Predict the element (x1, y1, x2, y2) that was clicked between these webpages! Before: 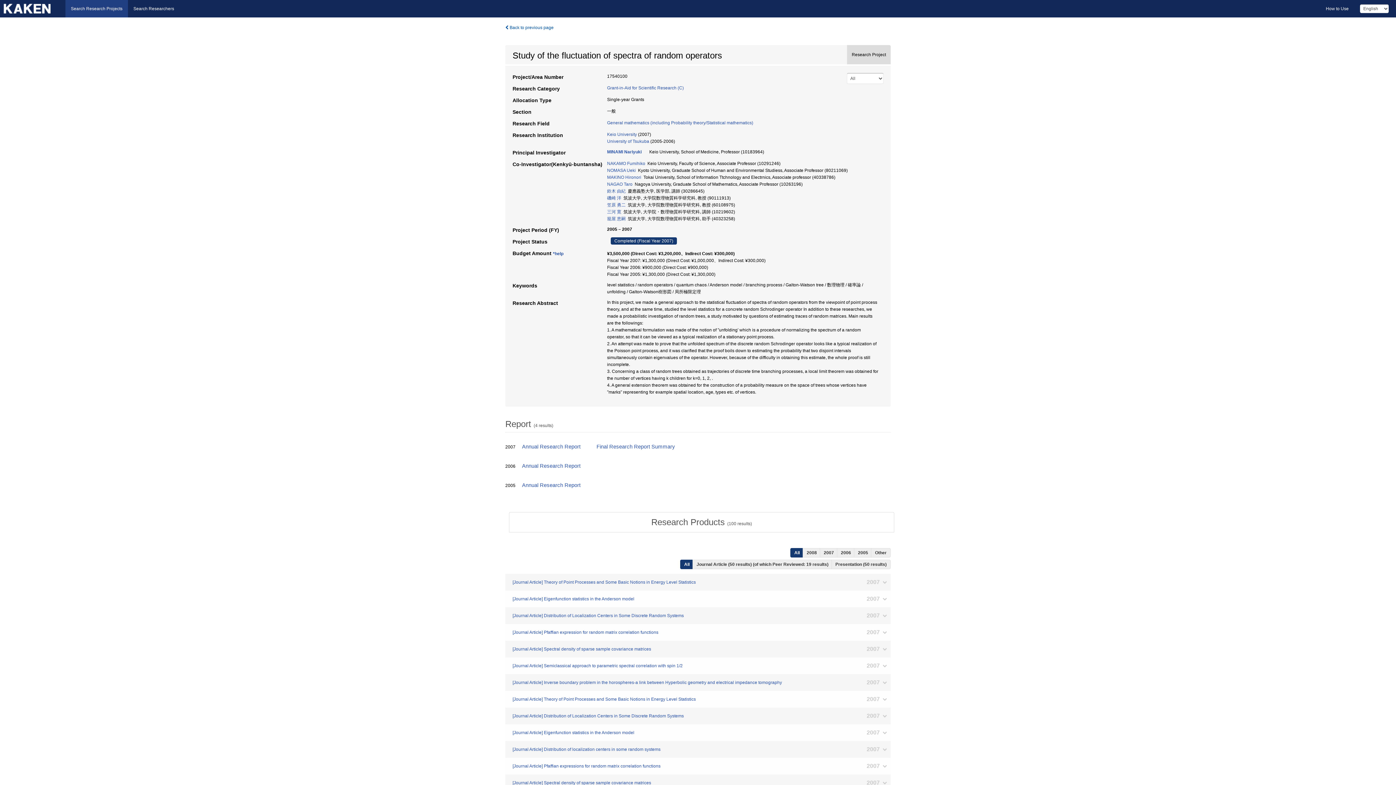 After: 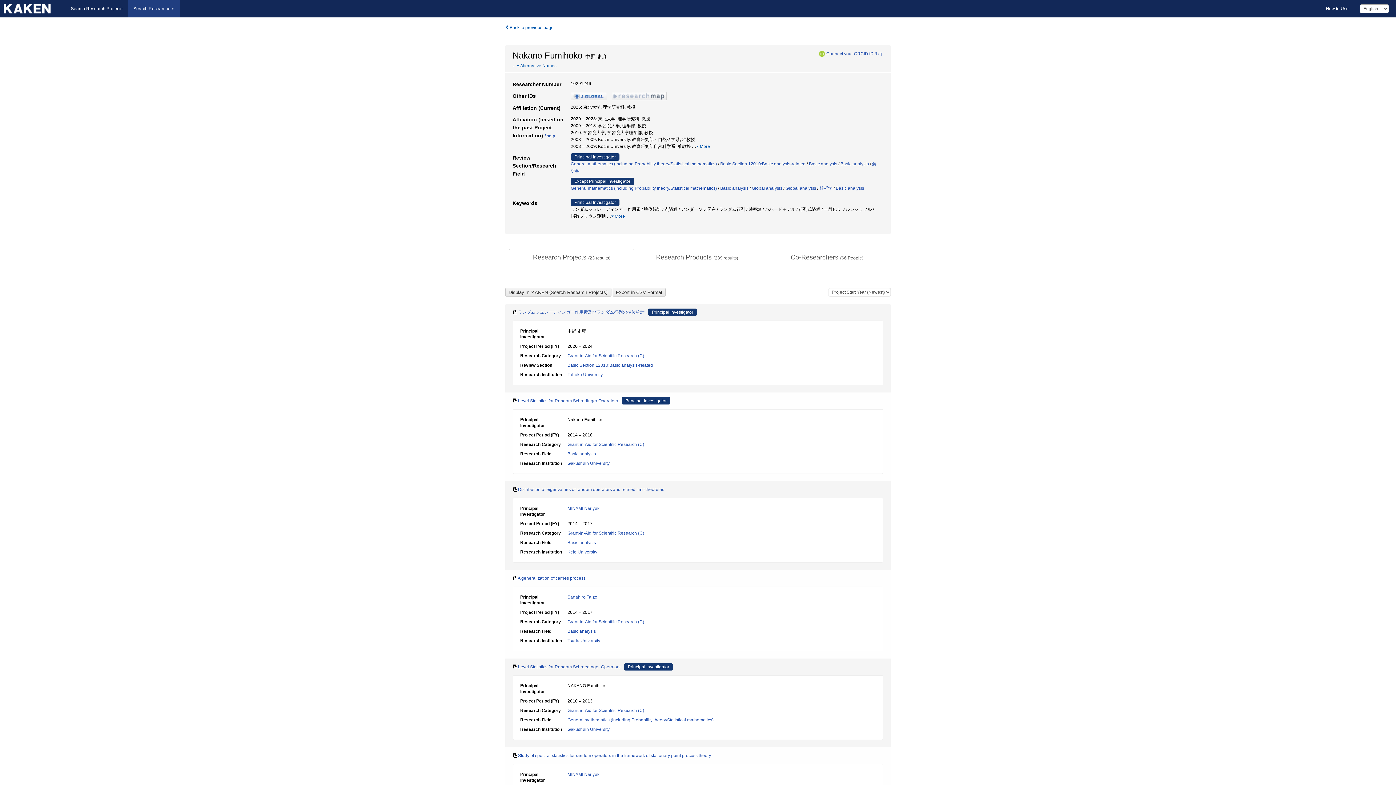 Action: label: NAKAMO Fumihiko bbox: (607, 161, 645, 166)